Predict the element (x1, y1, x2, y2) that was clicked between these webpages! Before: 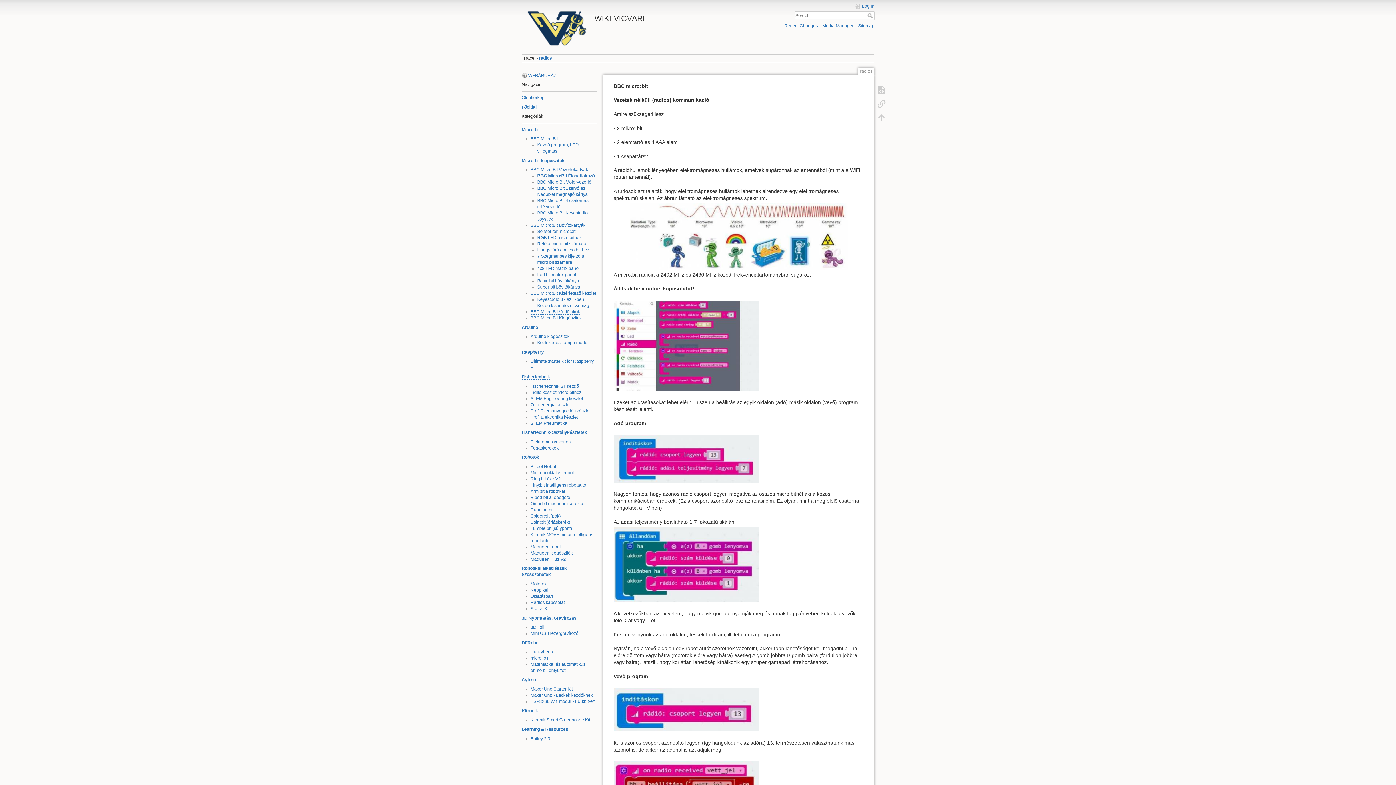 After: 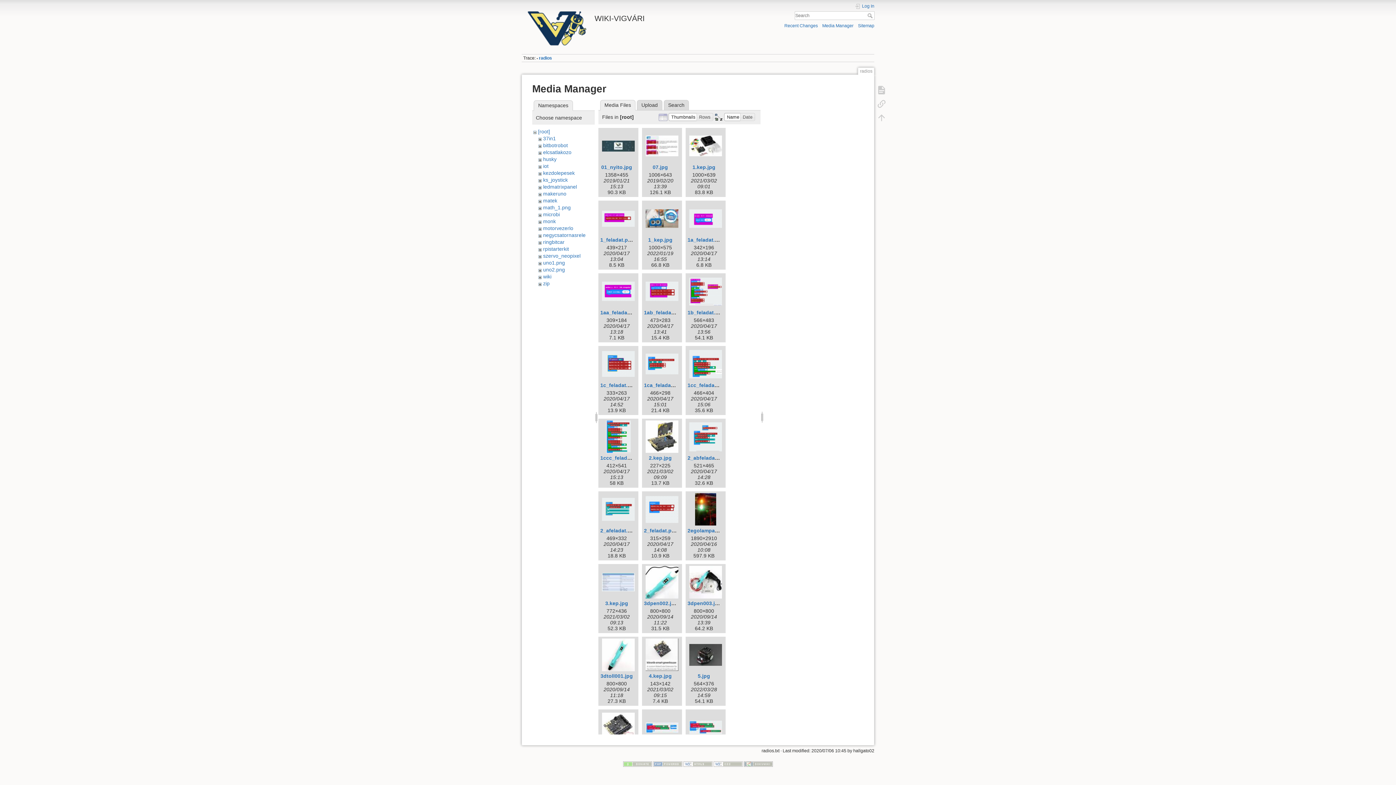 Action: label: Media Manager bbox: (822, 23, 853, 28)